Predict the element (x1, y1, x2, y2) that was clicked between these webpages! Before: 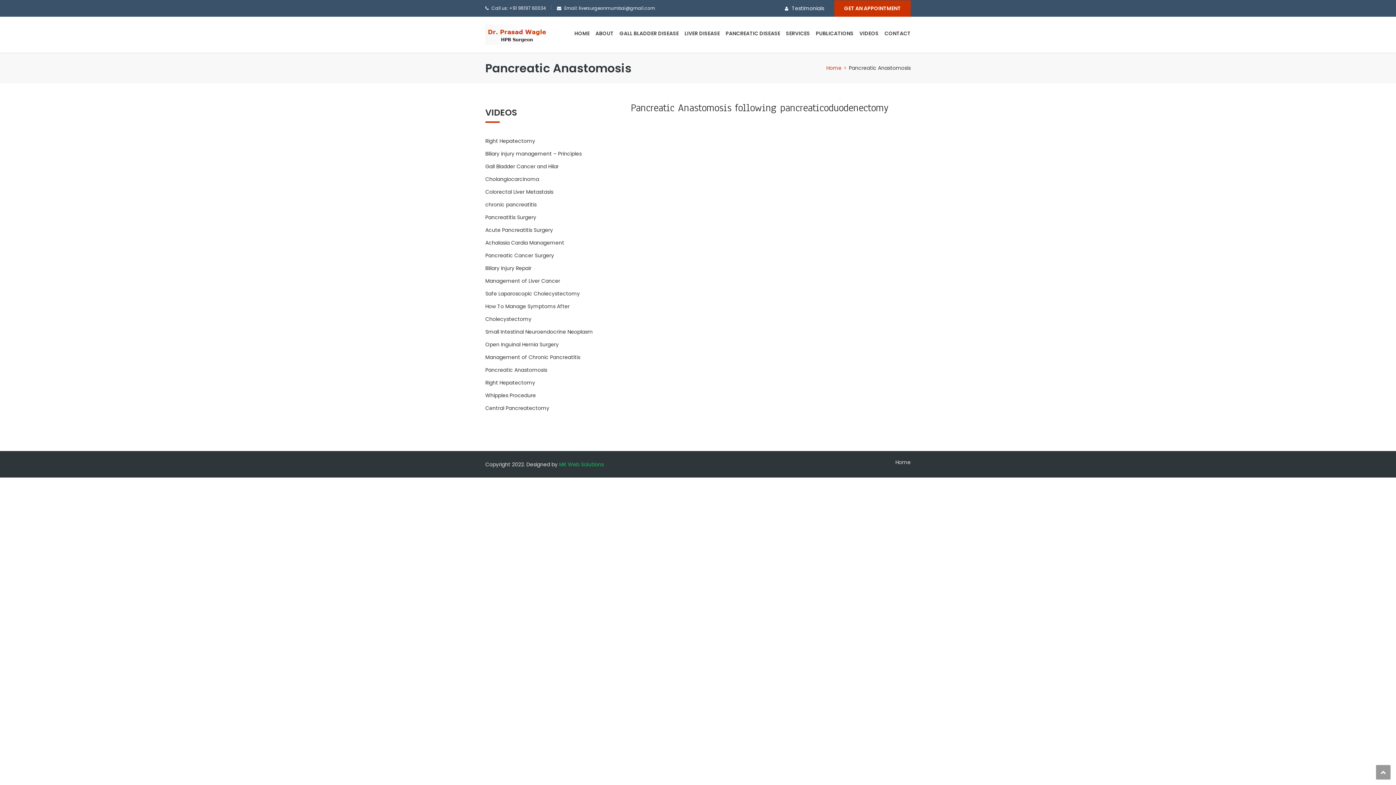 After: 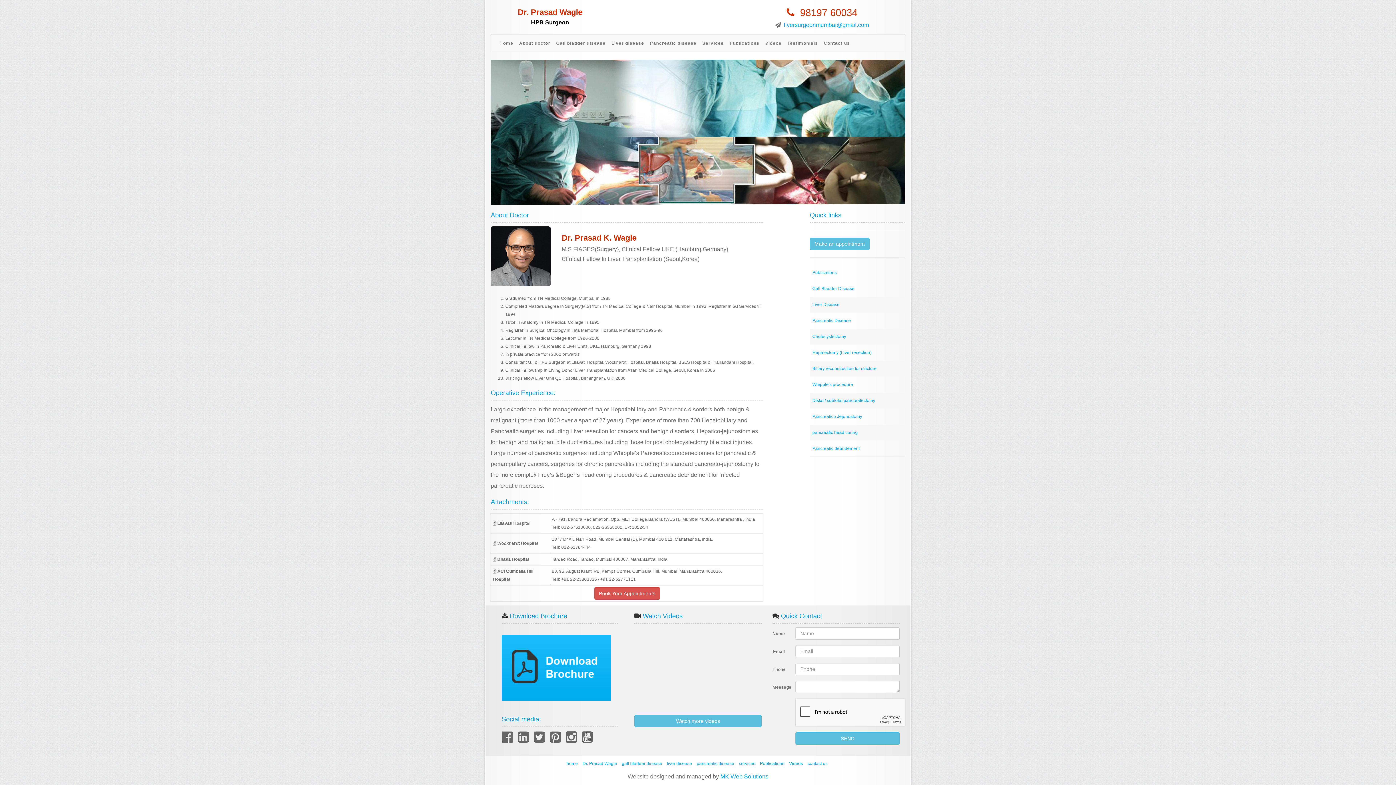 Action: bbox: (593, 16, 616, 50) label: ABOUT